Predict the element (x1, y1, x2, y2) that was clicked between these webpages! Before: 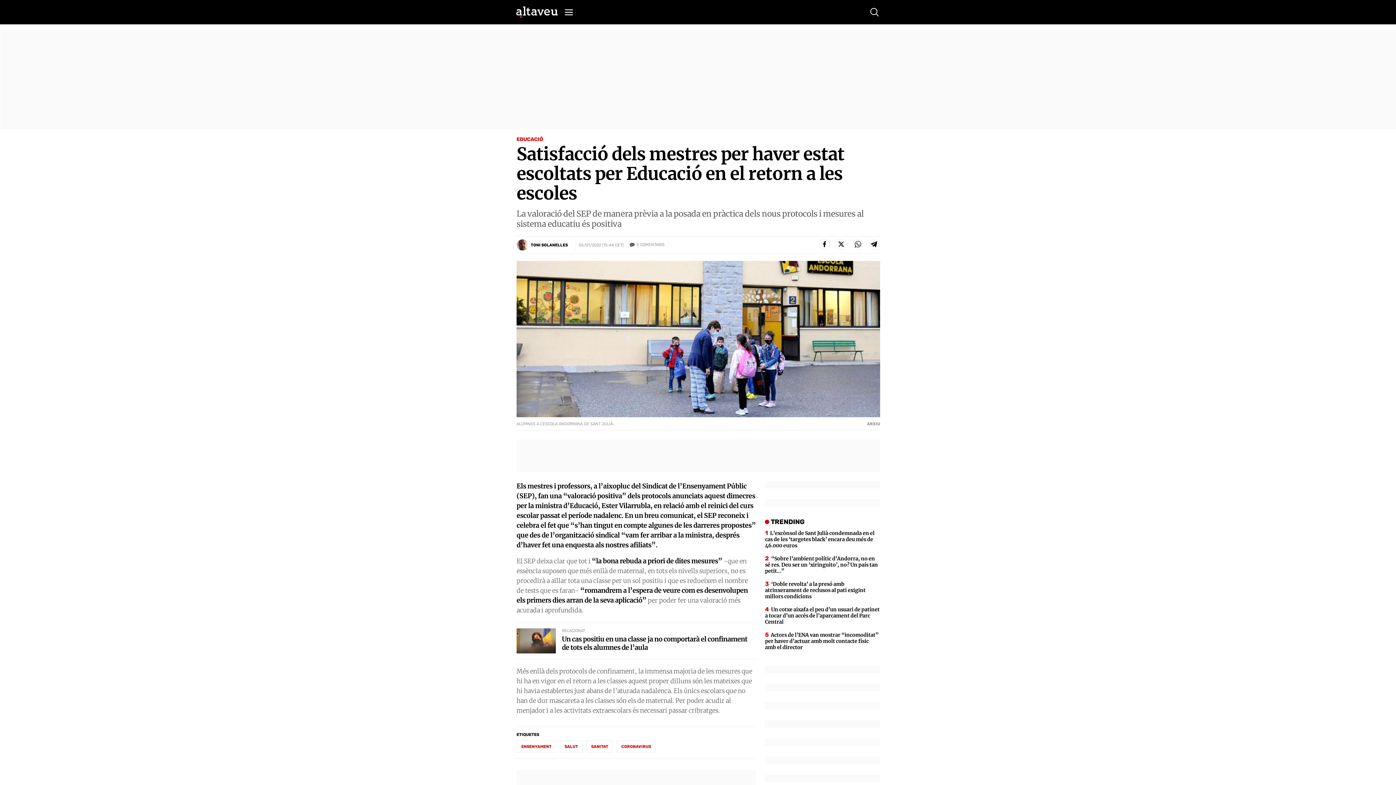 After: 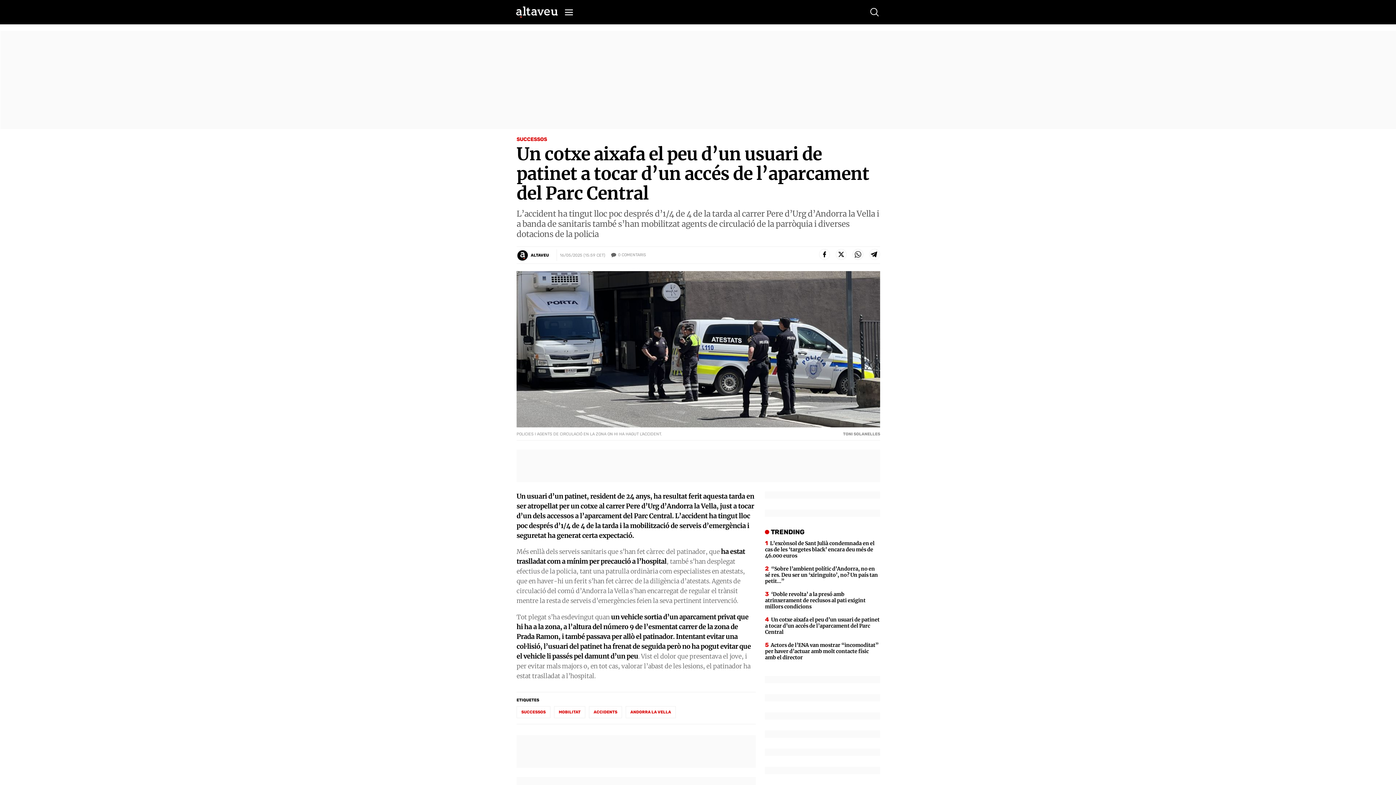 Action: bbox: (765, 606, 880, 625) label: Un cotxe aixafa el peu d’un usuari de patinet a tocar d’un accés de l’aparcament del Parc Central